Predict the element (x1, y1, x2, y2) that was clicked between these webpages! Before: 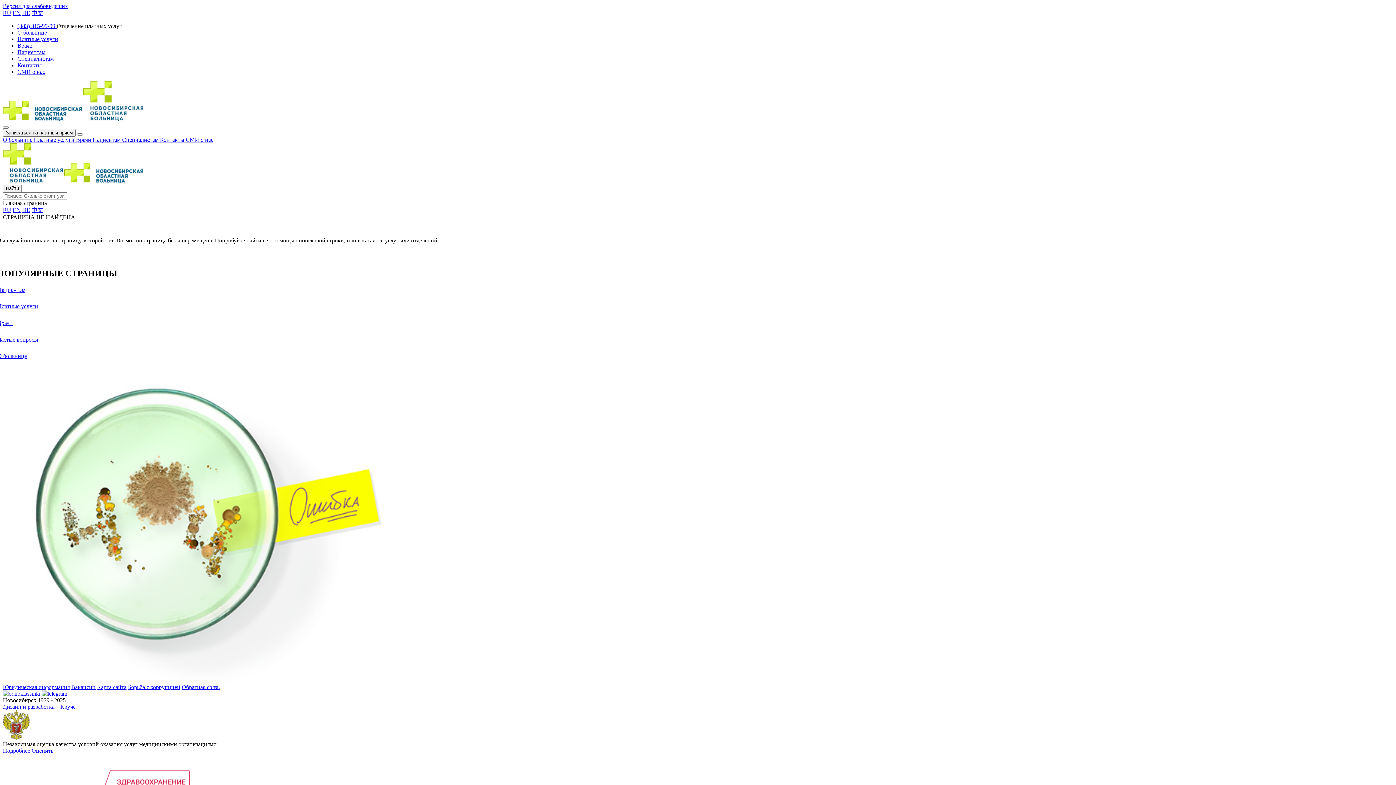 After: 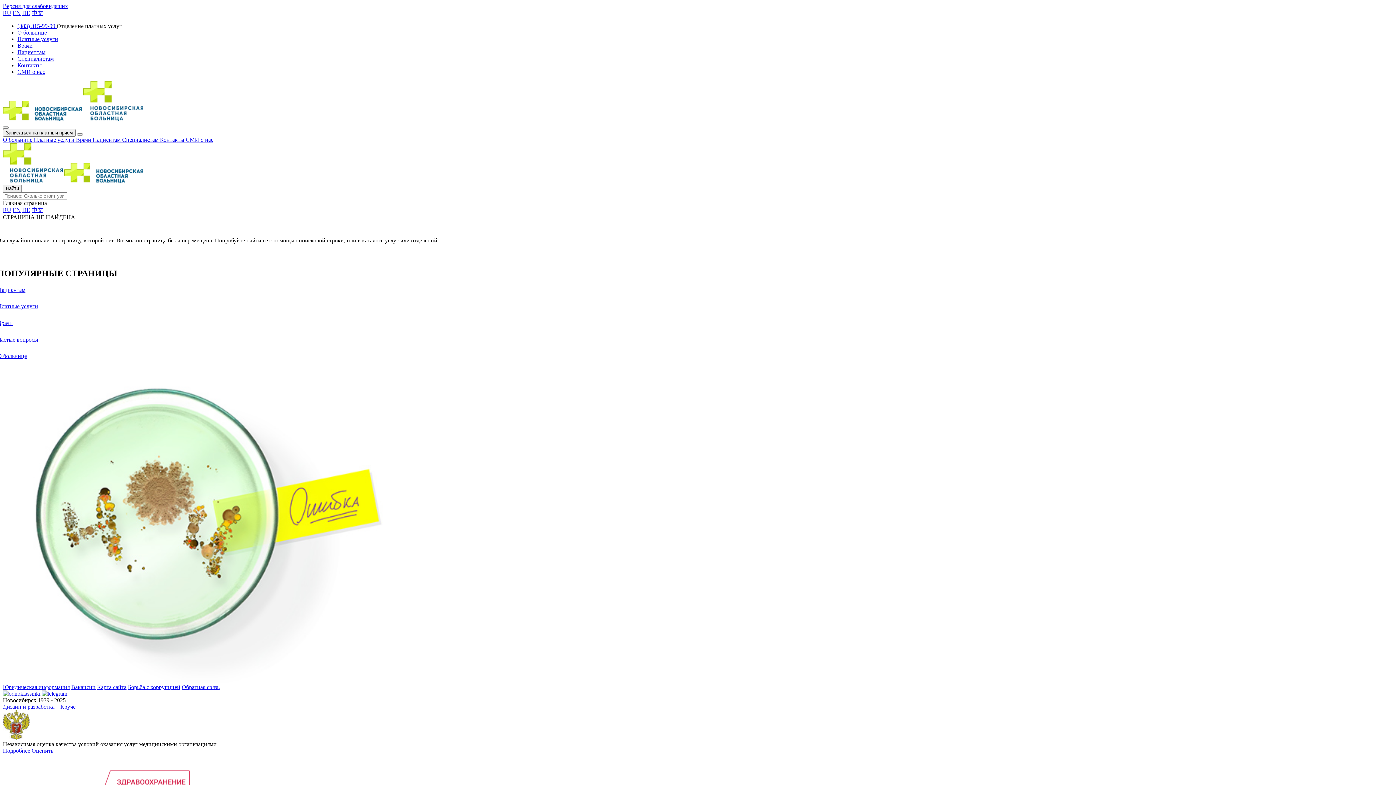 Action: bbox: (12, 206, 20, 213) label: EN